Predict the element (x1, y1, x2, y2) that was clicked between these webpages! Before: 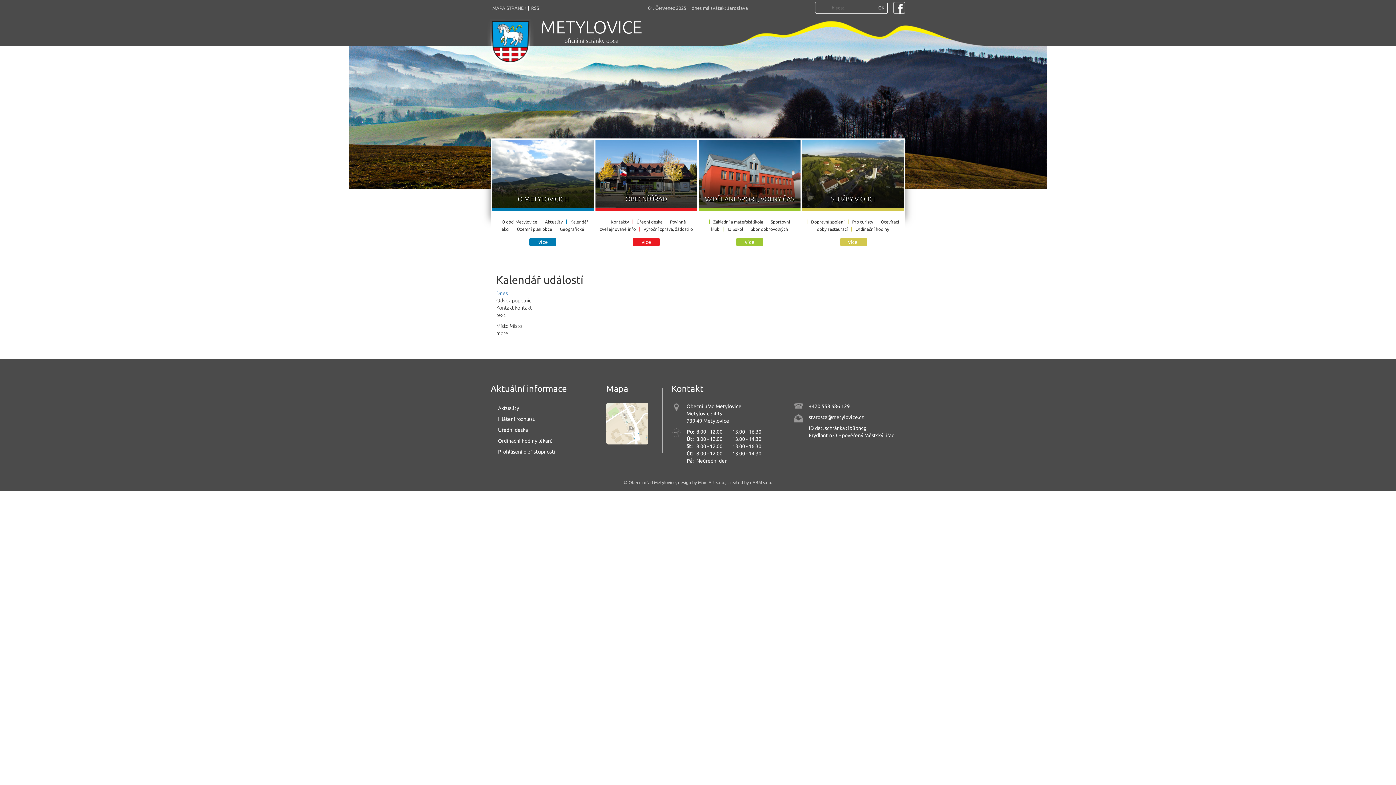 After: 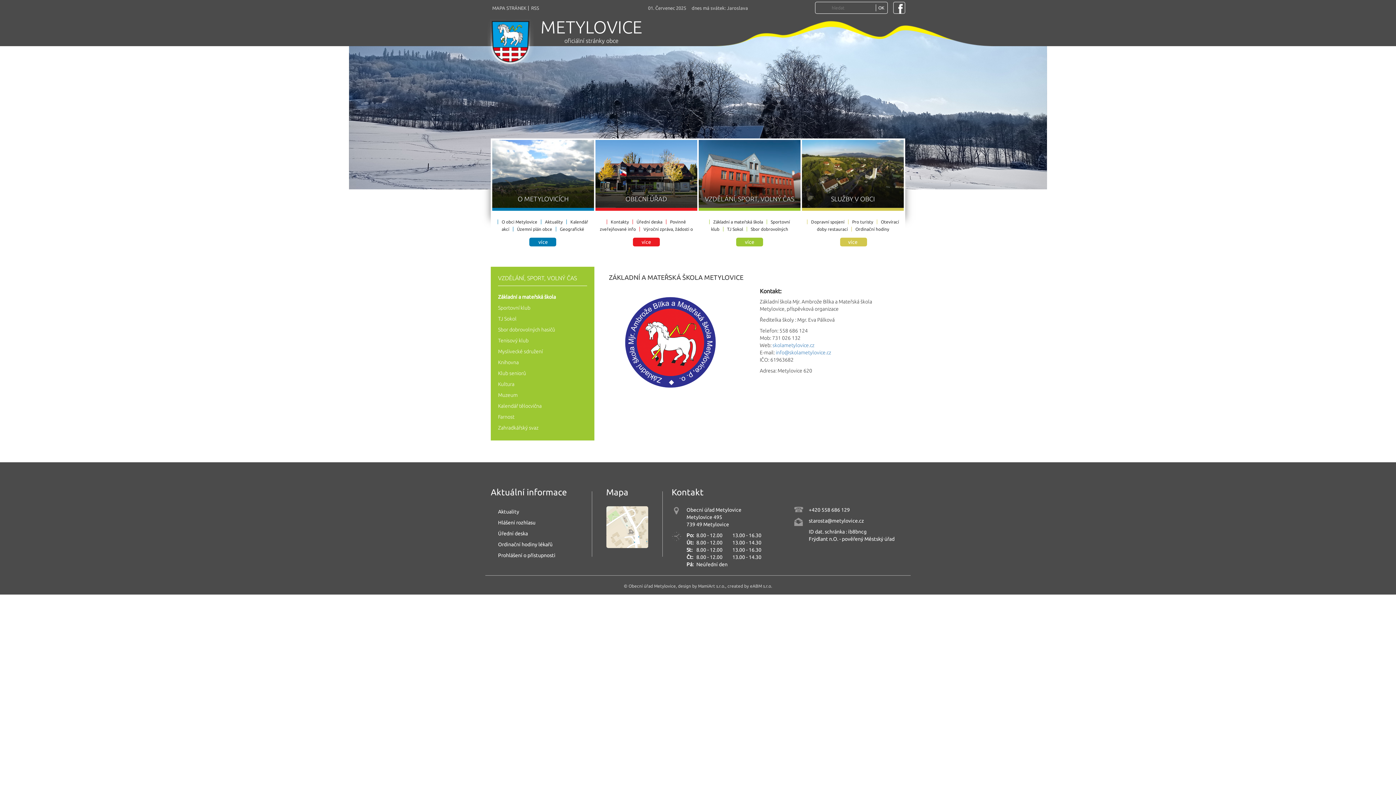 Action: label: Základní a mateřská škola bbox: (709, 219, 767, 224)